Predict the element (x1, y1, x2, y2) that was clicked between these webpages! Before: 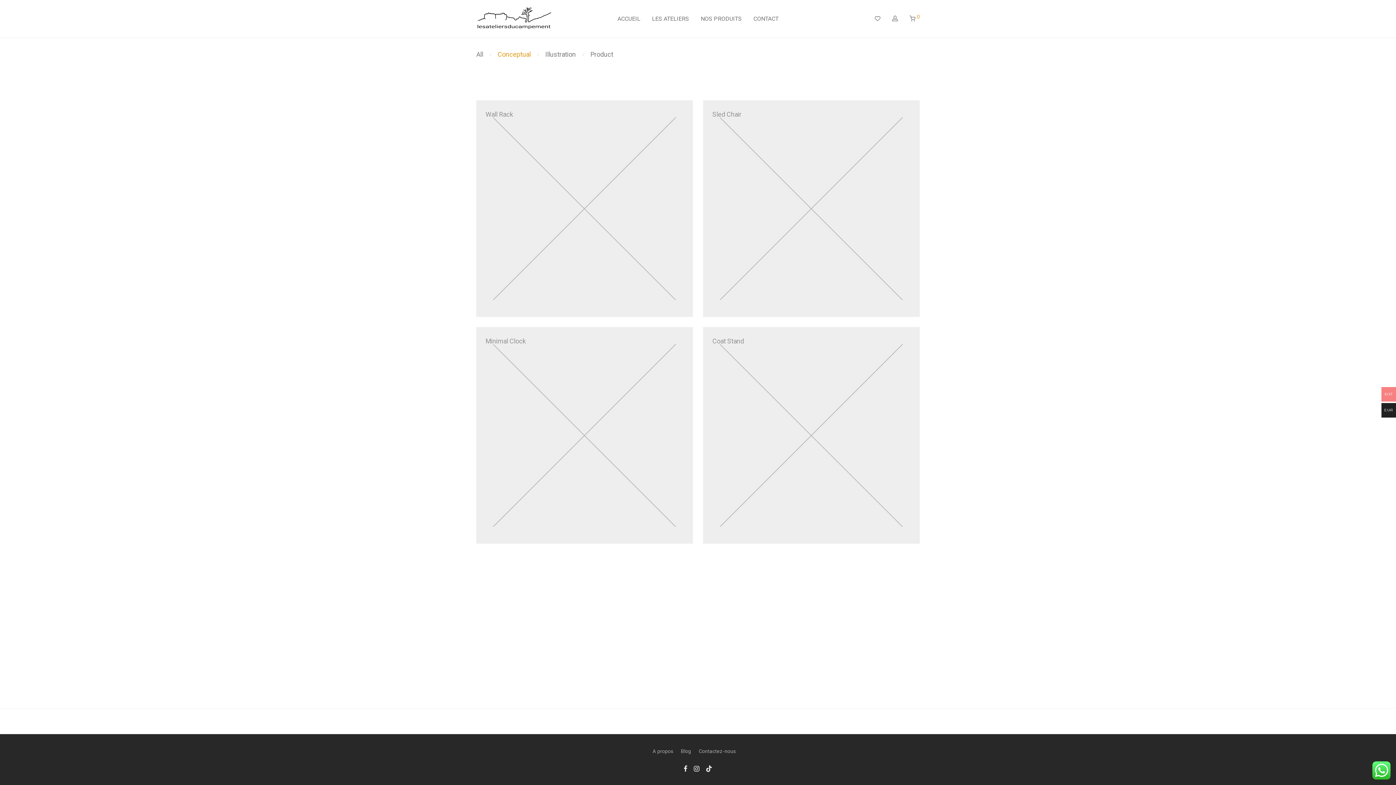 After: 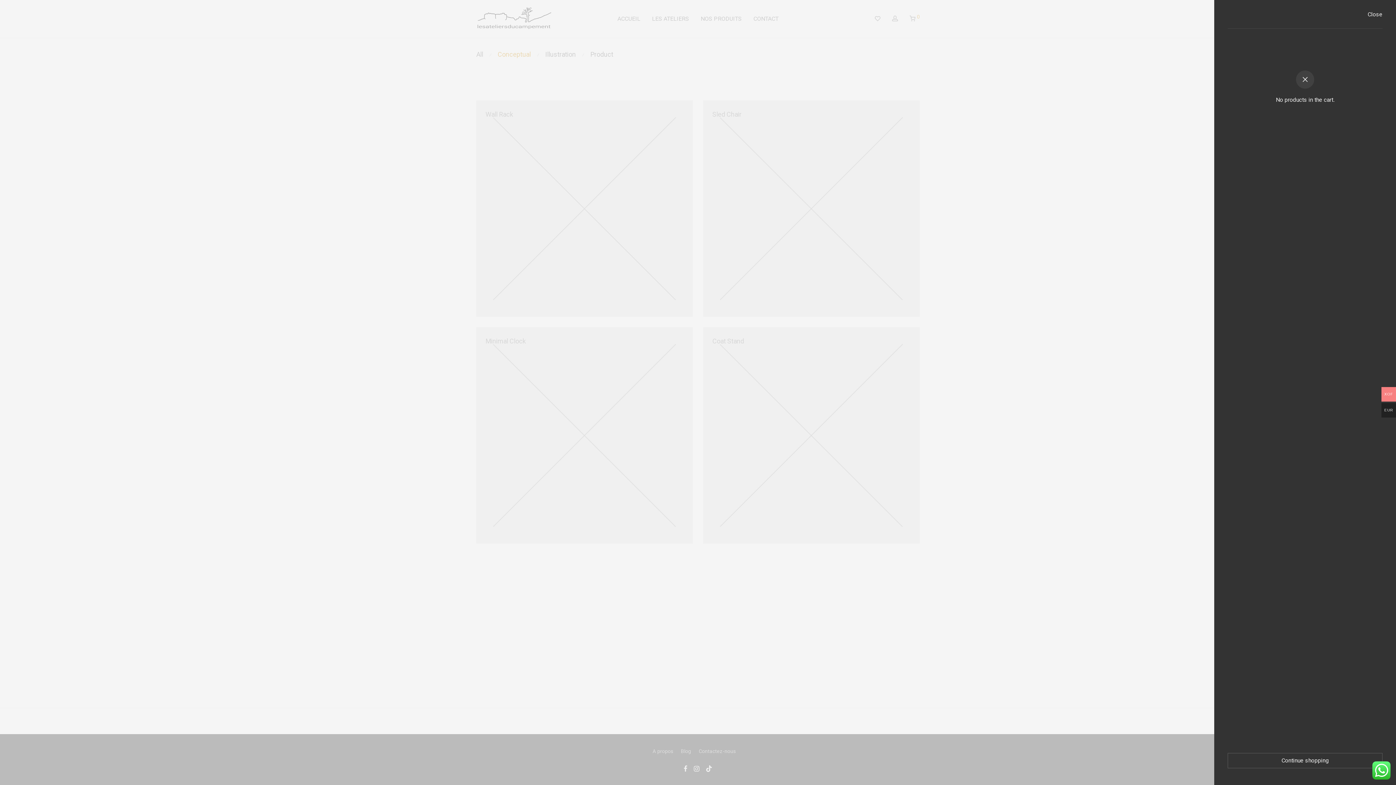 Action: bbox: (904, 9, 925, 28) label:  0